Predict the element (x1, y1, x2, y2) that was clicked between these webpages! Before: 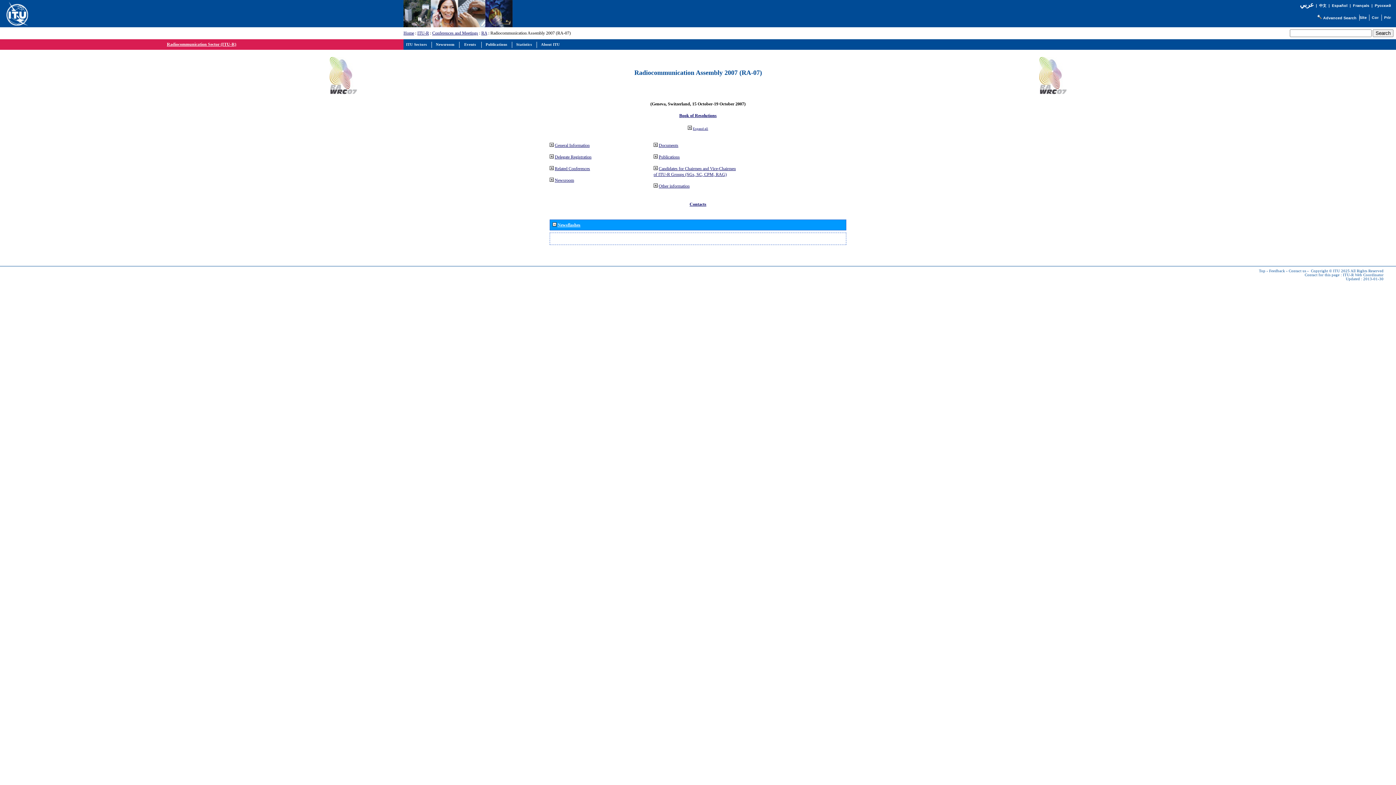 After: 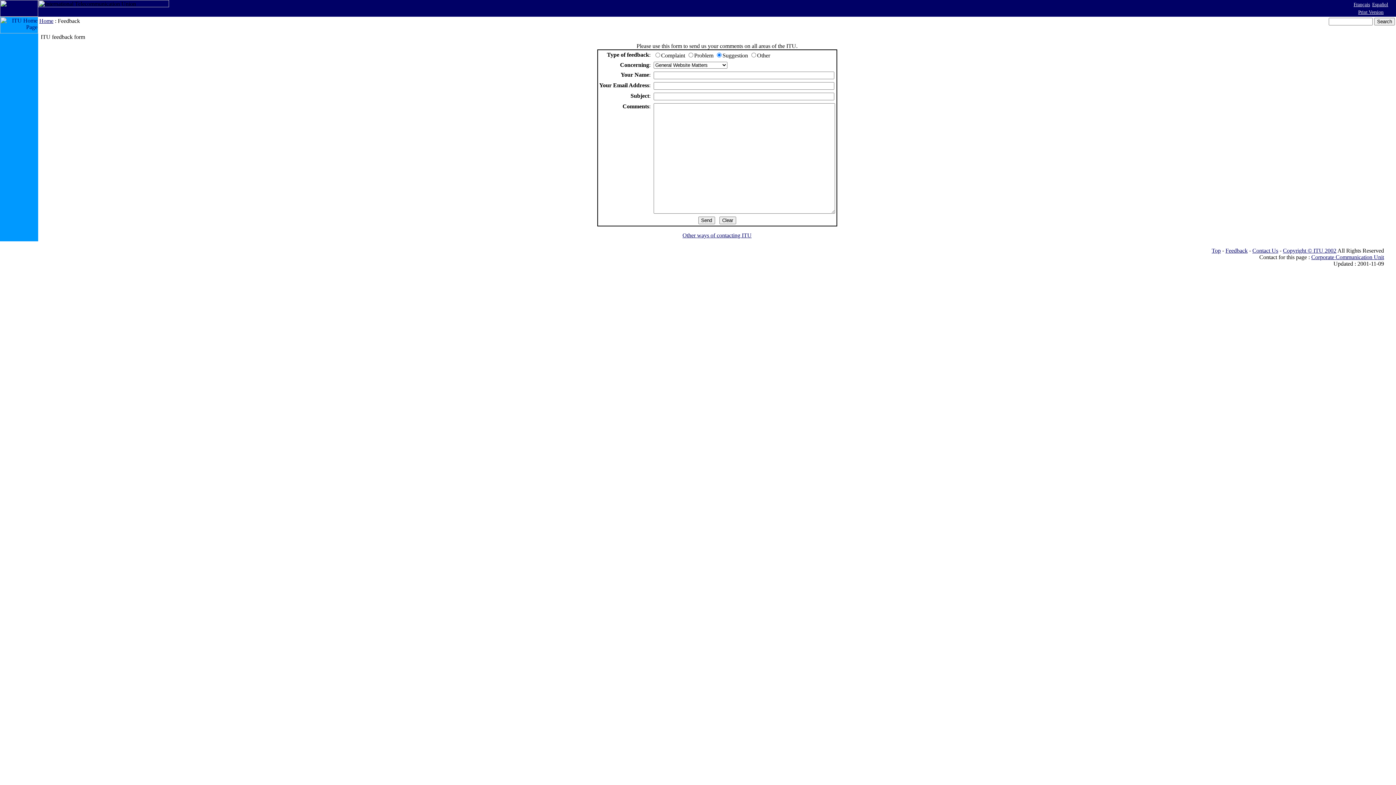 Action: bbox: (1269, 269, 1285, 273) label: Feedback